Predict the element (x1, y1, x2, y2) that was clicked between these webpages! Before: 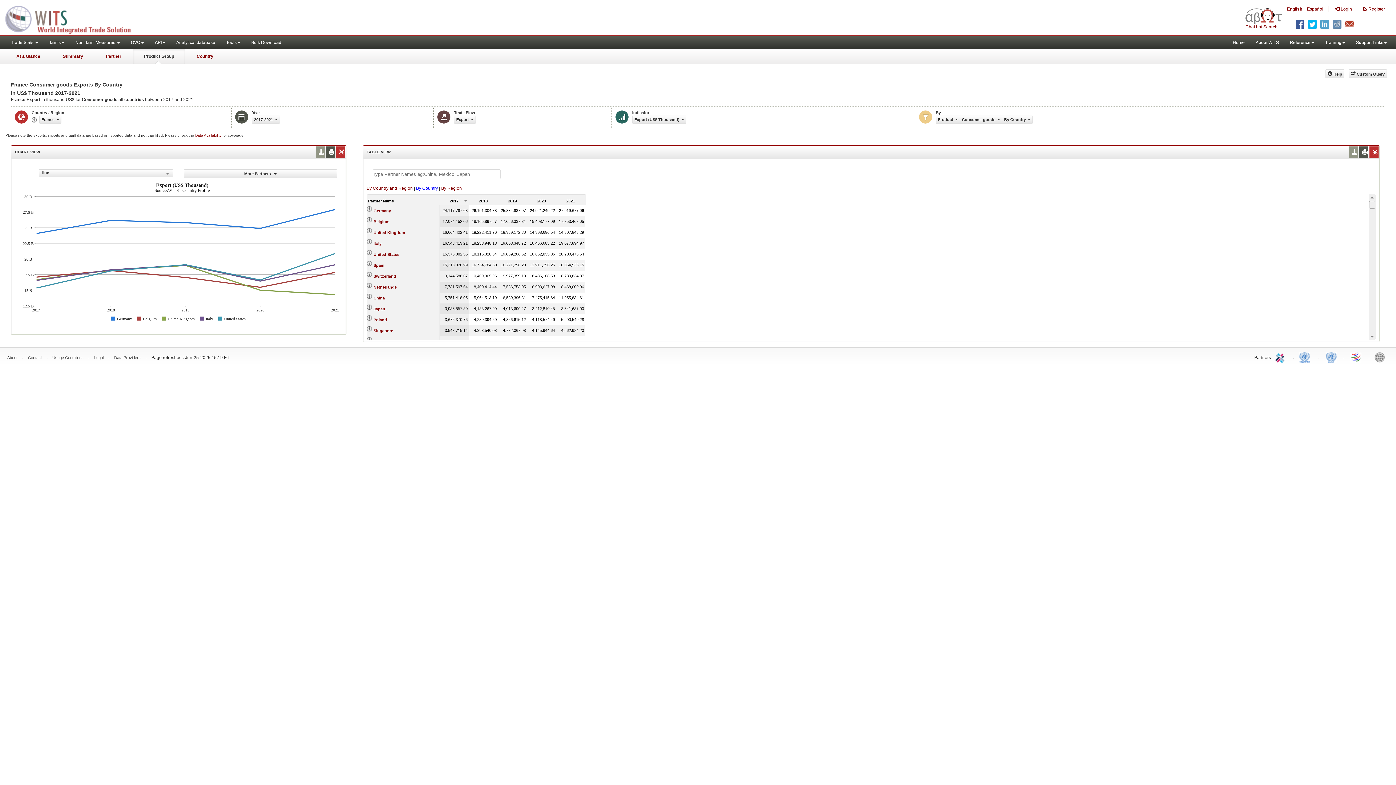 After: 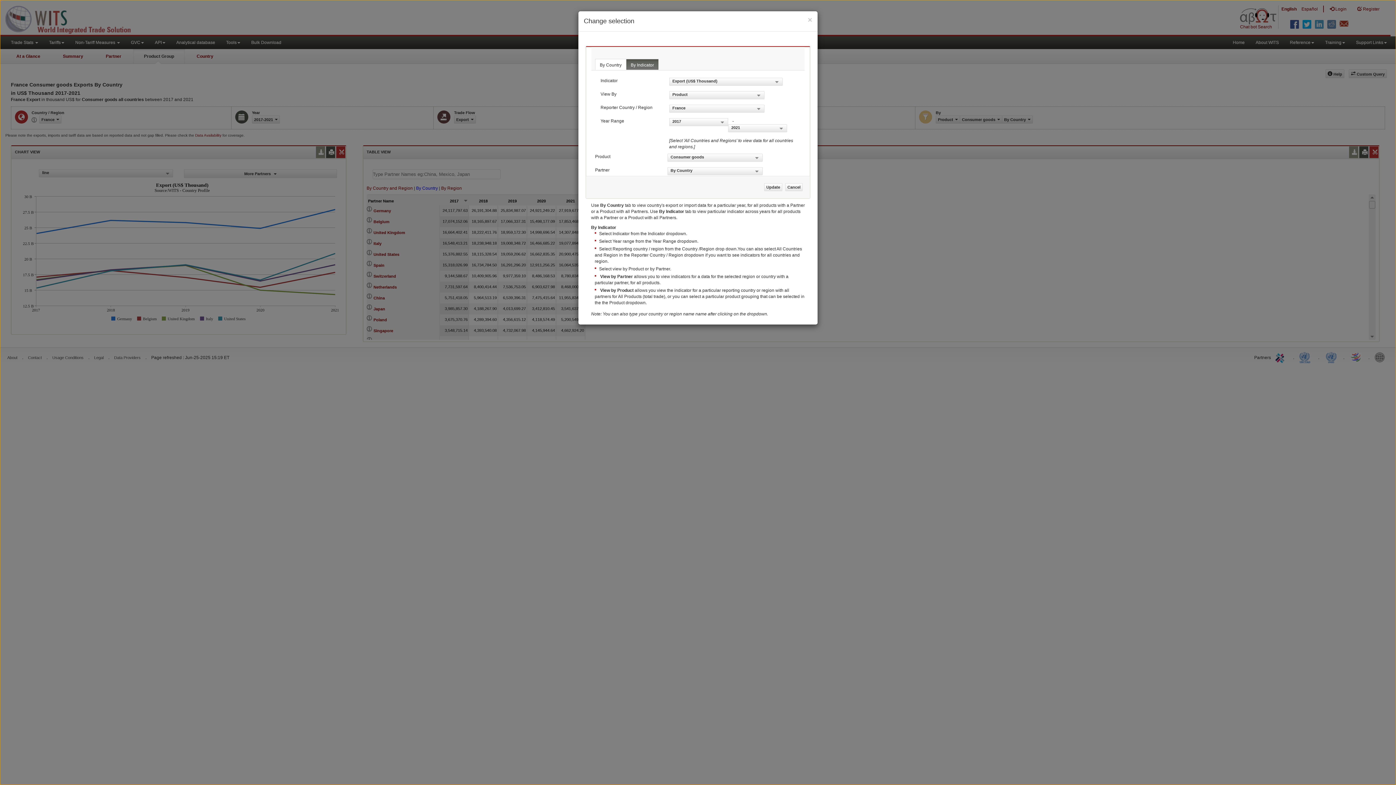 Action: bbox: (39, 115, 61, 123) label: France